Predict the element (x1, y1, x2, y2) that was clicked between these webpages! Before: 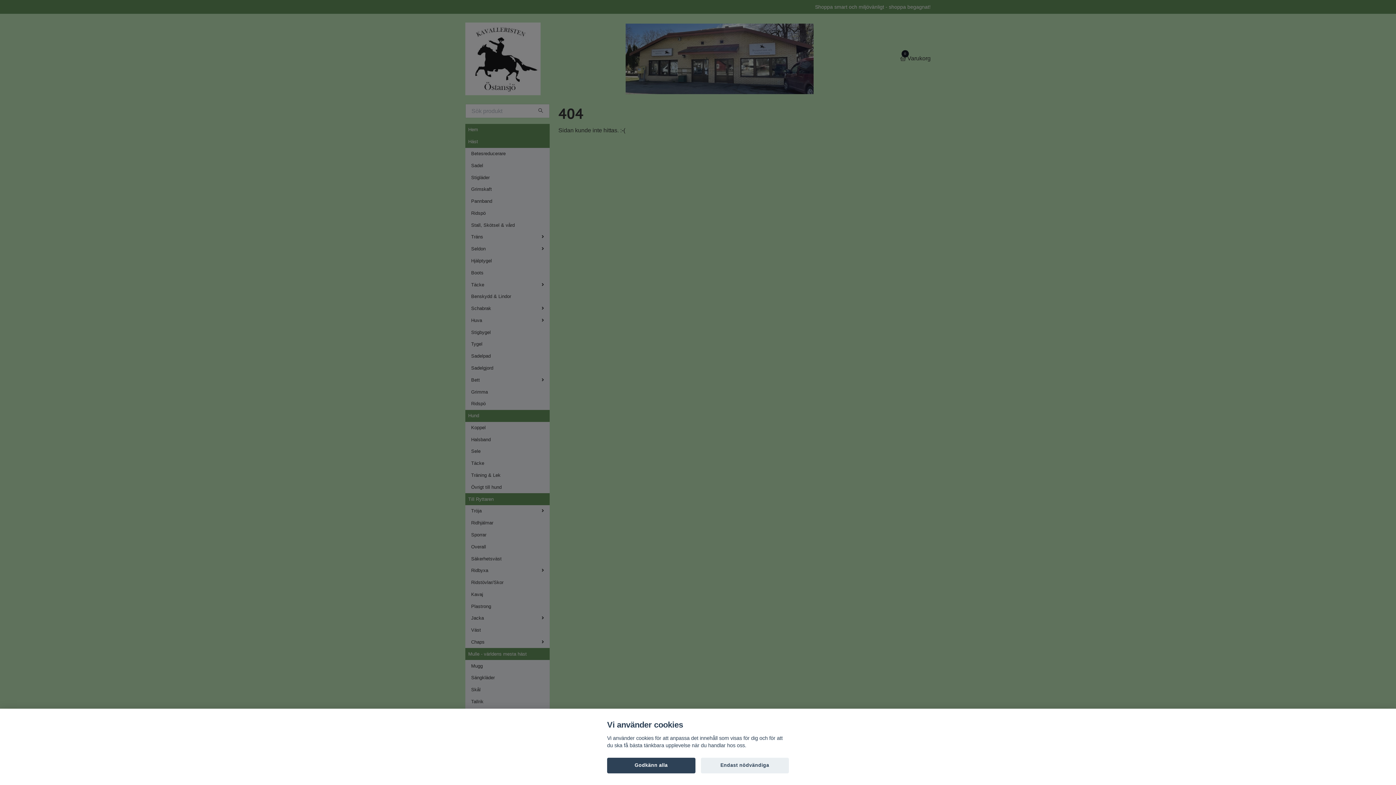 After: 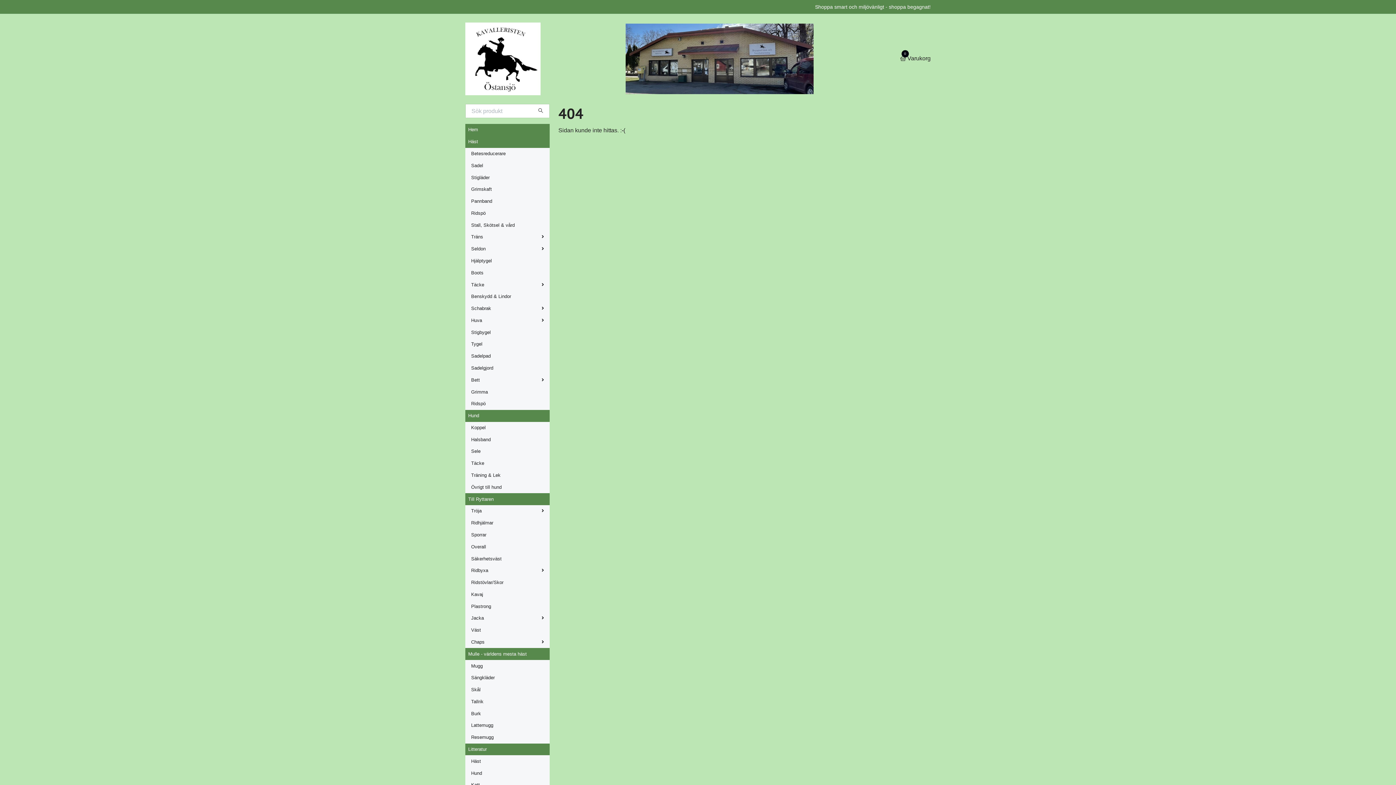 Action: bbox: (700, 758, 789, 773) label: Endast nödvändiga